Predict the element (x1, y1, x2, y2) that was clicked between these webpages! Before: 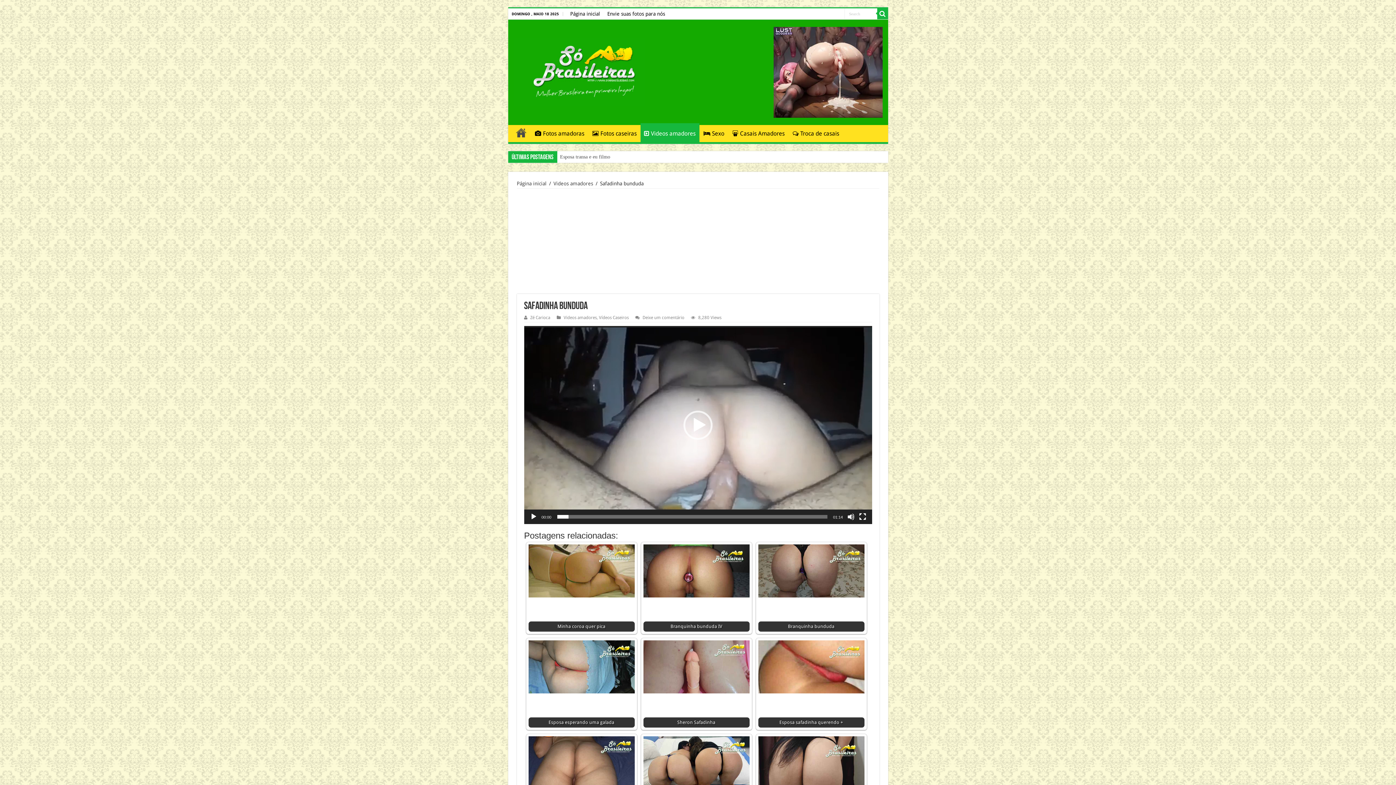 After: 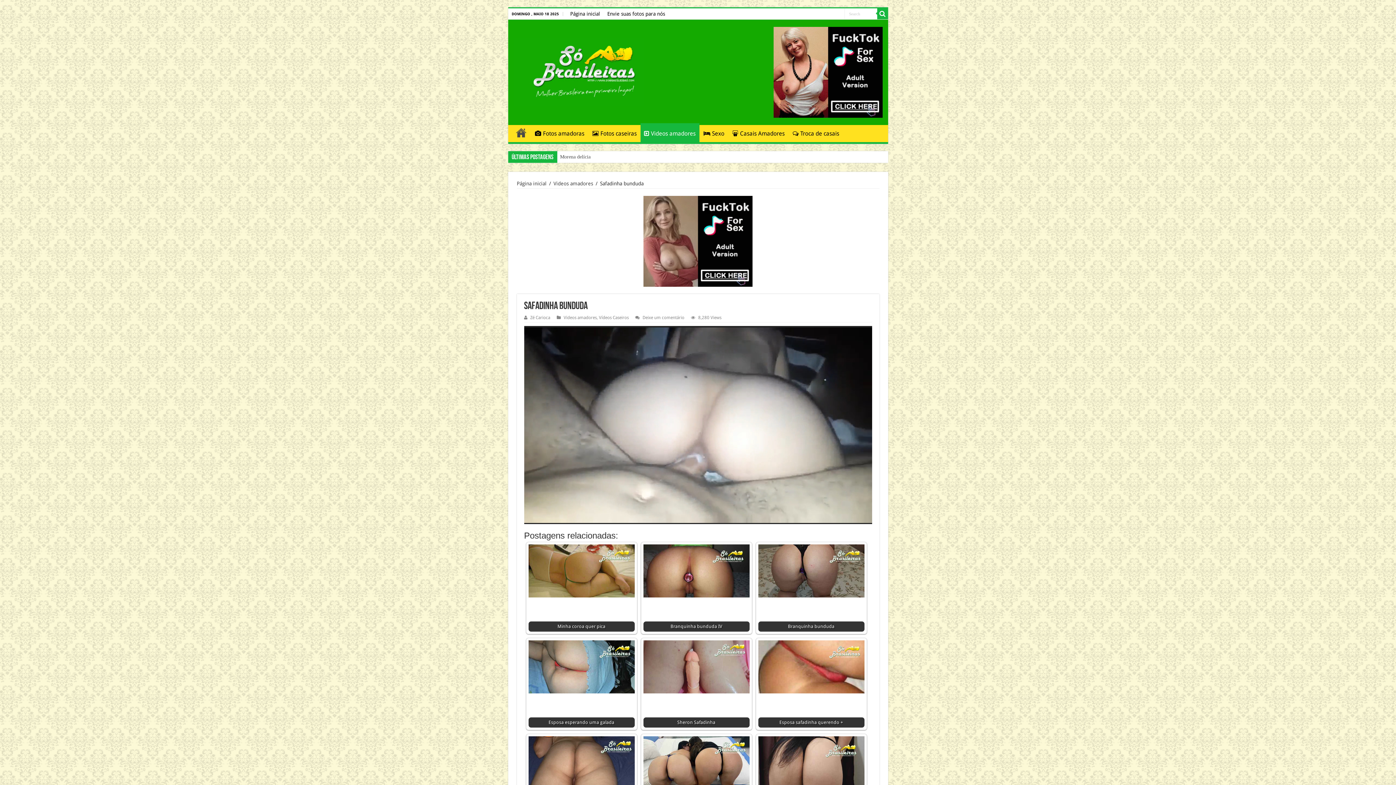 Action: bbox: (683, 410, 712, 439) label: Reproduzir